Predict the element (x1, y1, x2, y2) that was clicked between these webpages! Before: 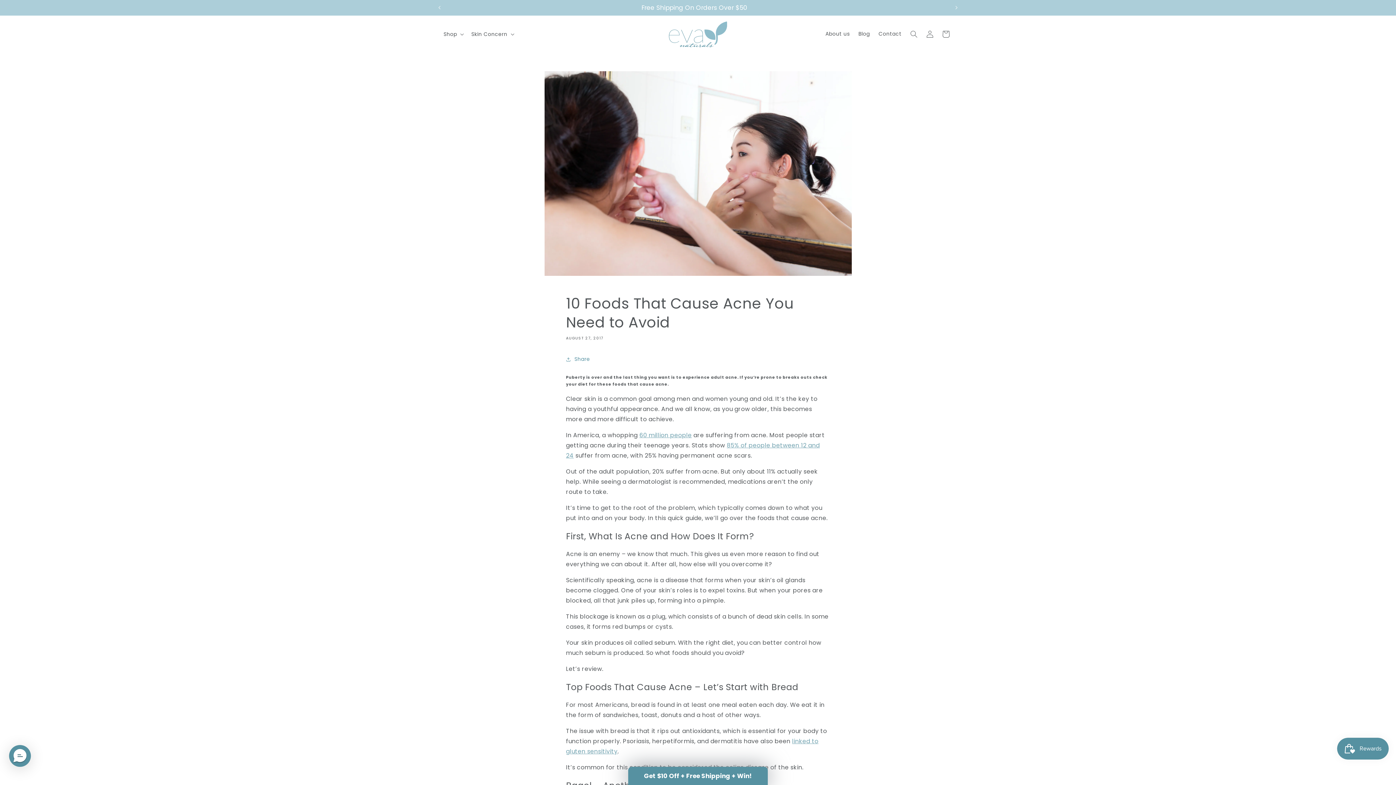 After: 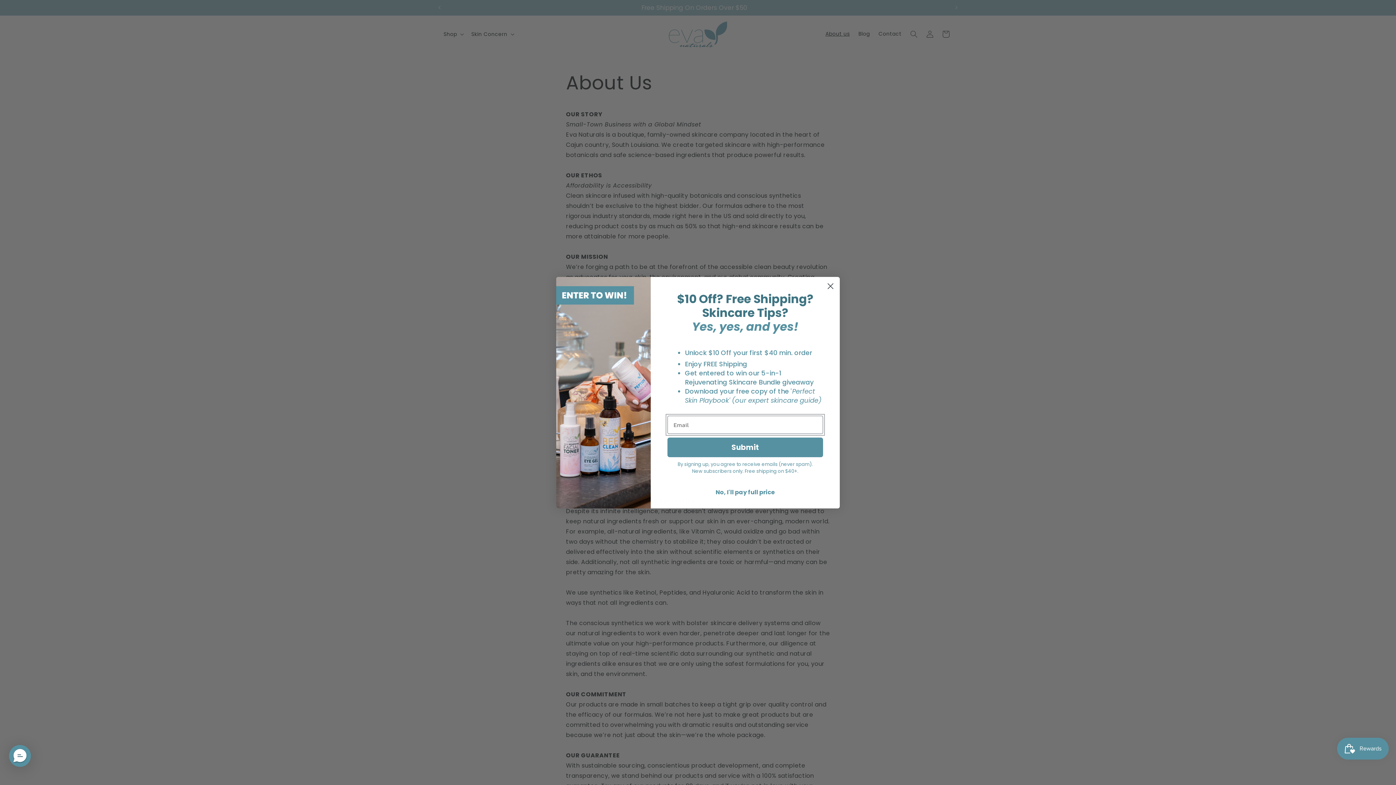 Action: bbox: (821, 26, 854, 41) label: About us